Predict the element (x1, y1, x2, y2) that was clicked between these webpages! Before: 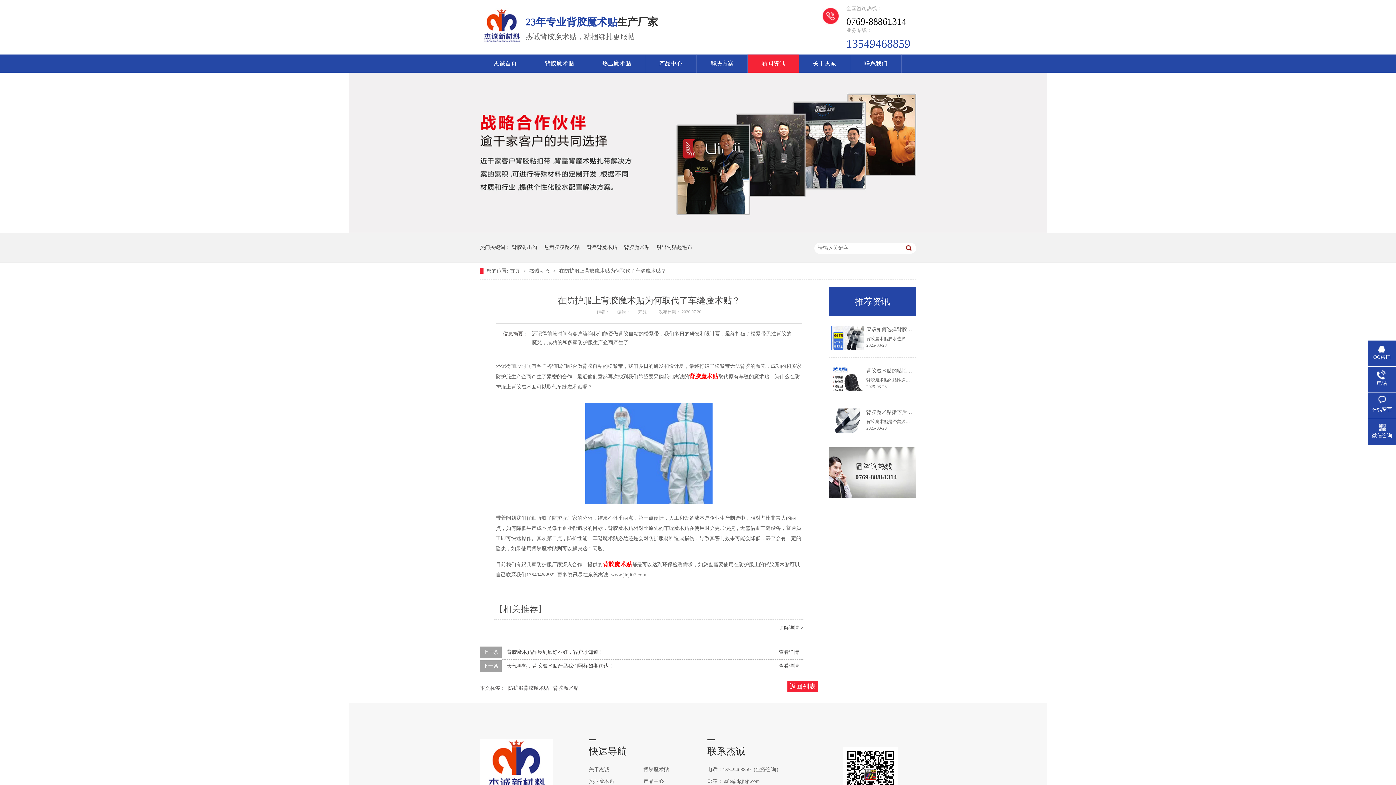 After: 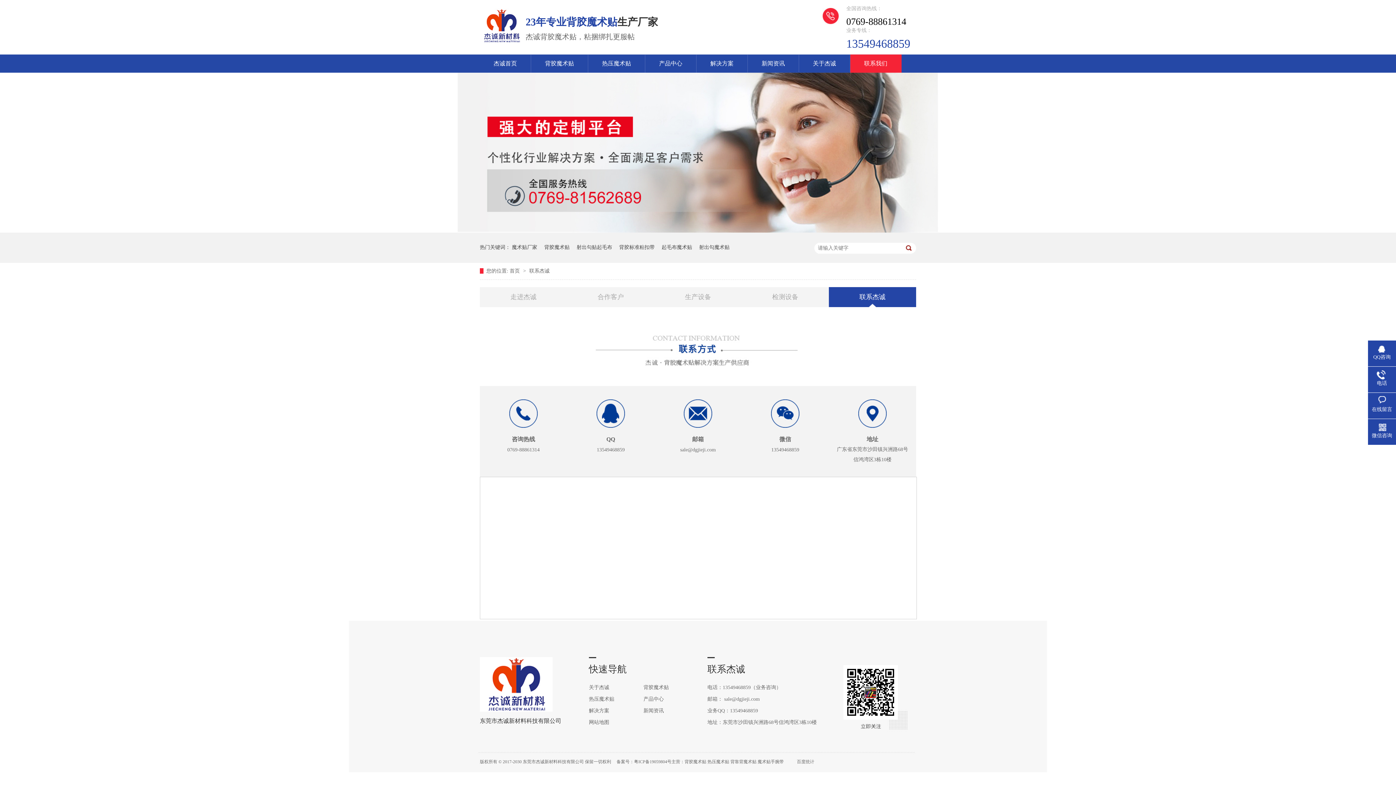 Action: label: 联系我们 bbox: (850, 54, 901, 72)